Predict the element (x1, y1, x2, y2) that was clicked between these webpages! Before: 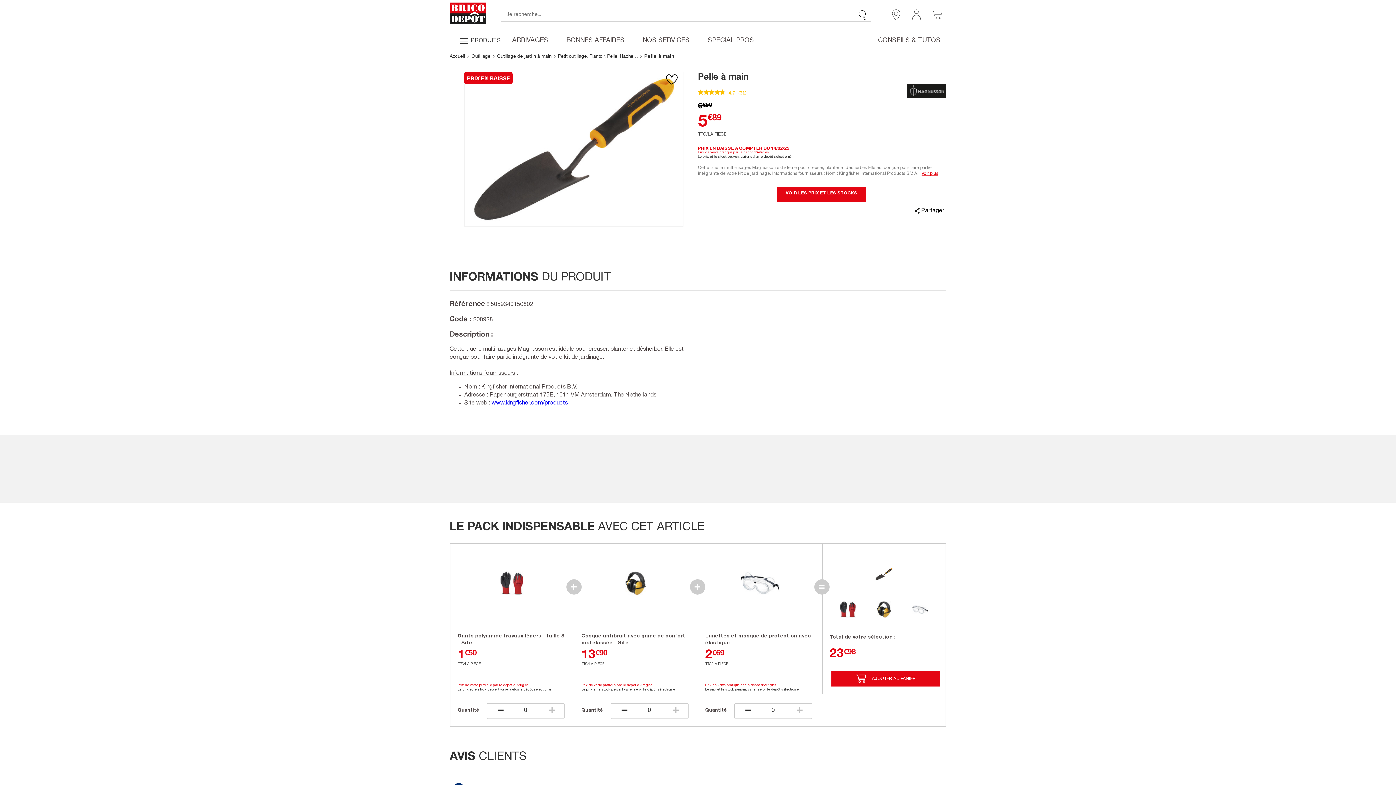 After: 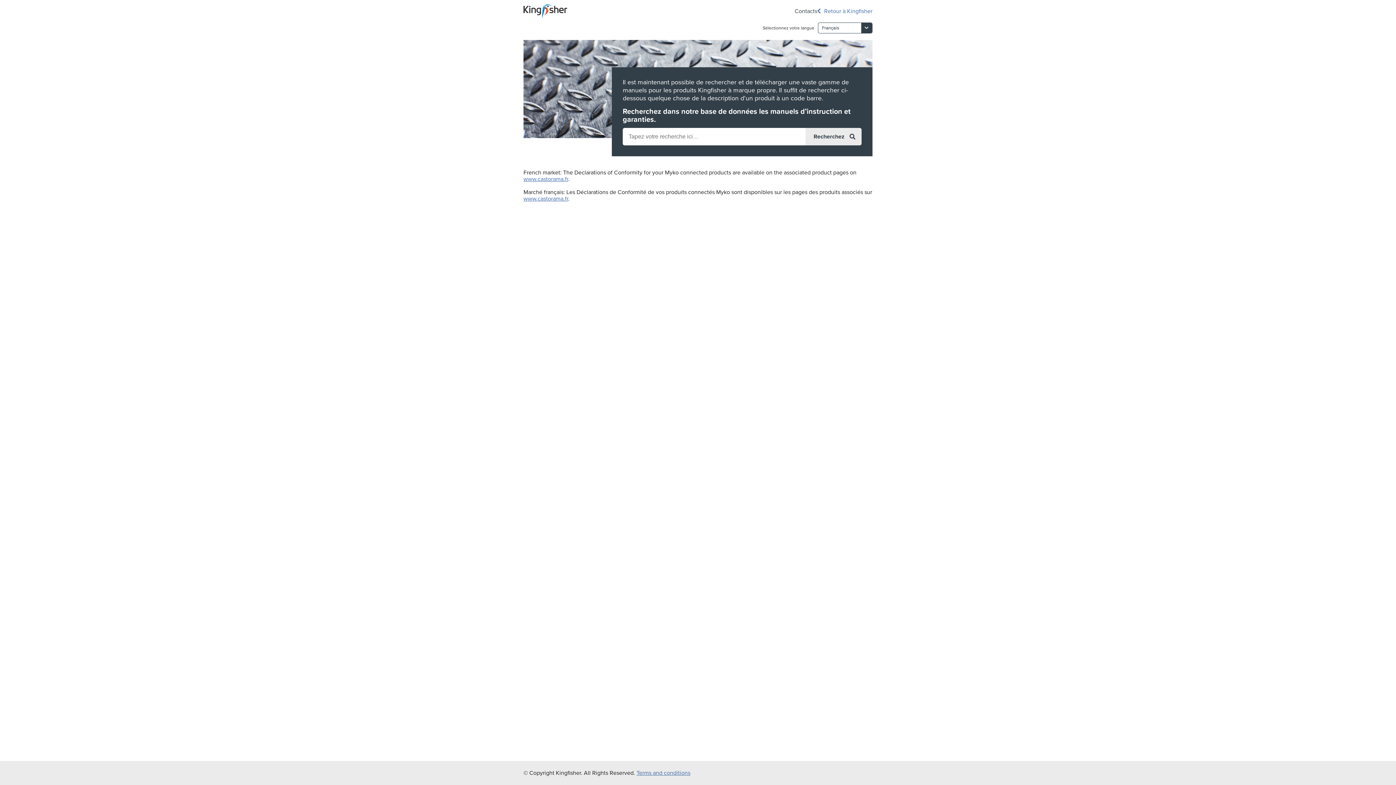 Action: bbox: (491, 400, 568, 406) label: www.kingfisher.com/products